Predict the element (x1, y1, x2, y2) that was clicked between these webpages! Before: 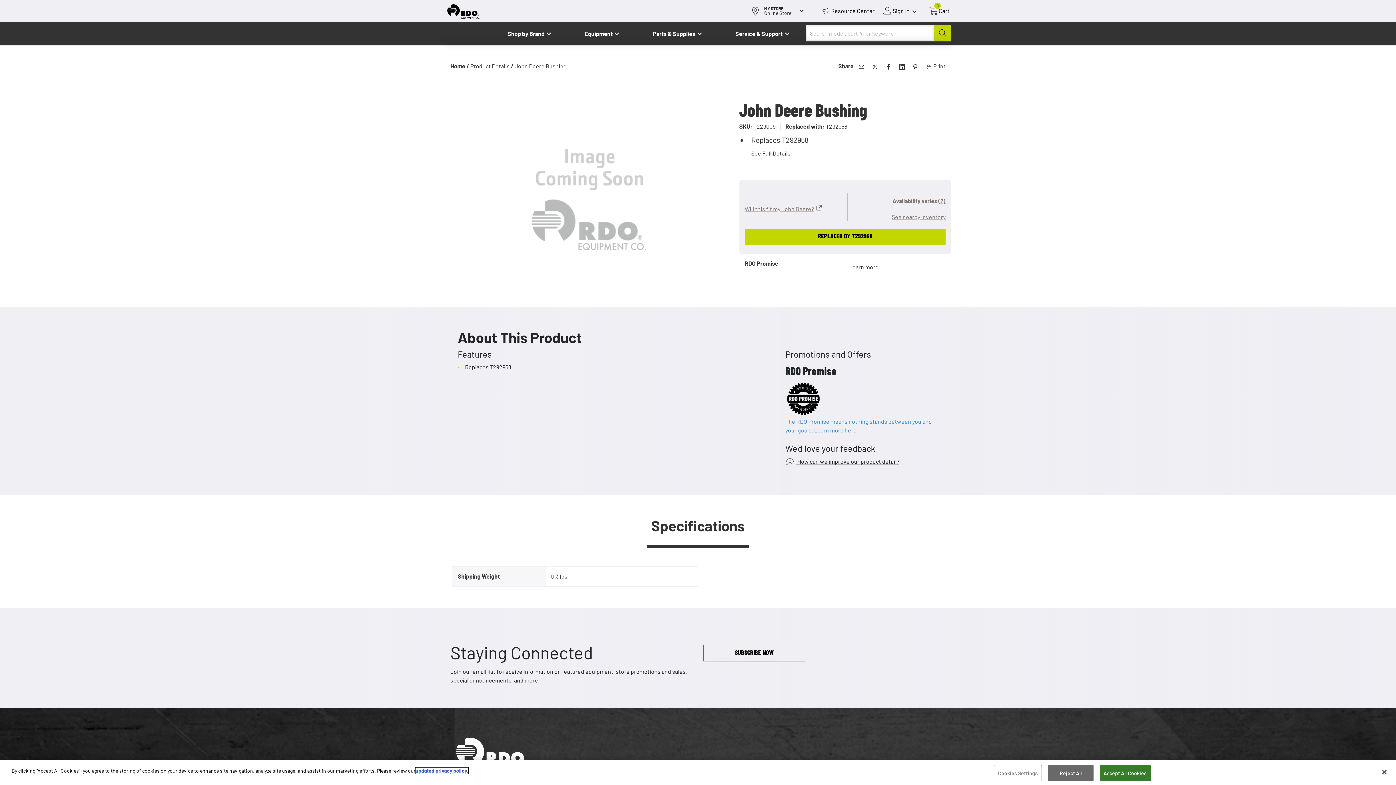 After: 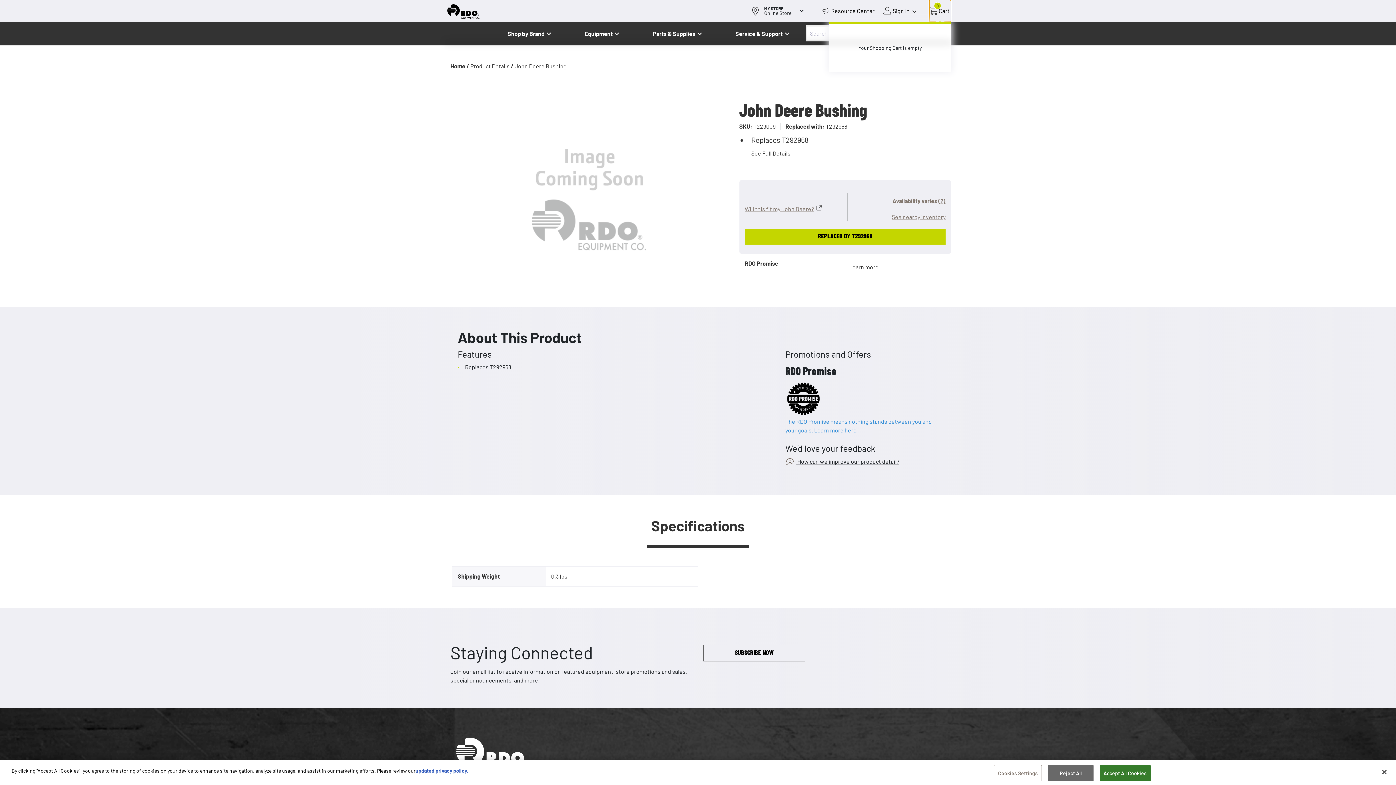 Action: label: 0
Cart bbox: (929, 0, 951, 21)